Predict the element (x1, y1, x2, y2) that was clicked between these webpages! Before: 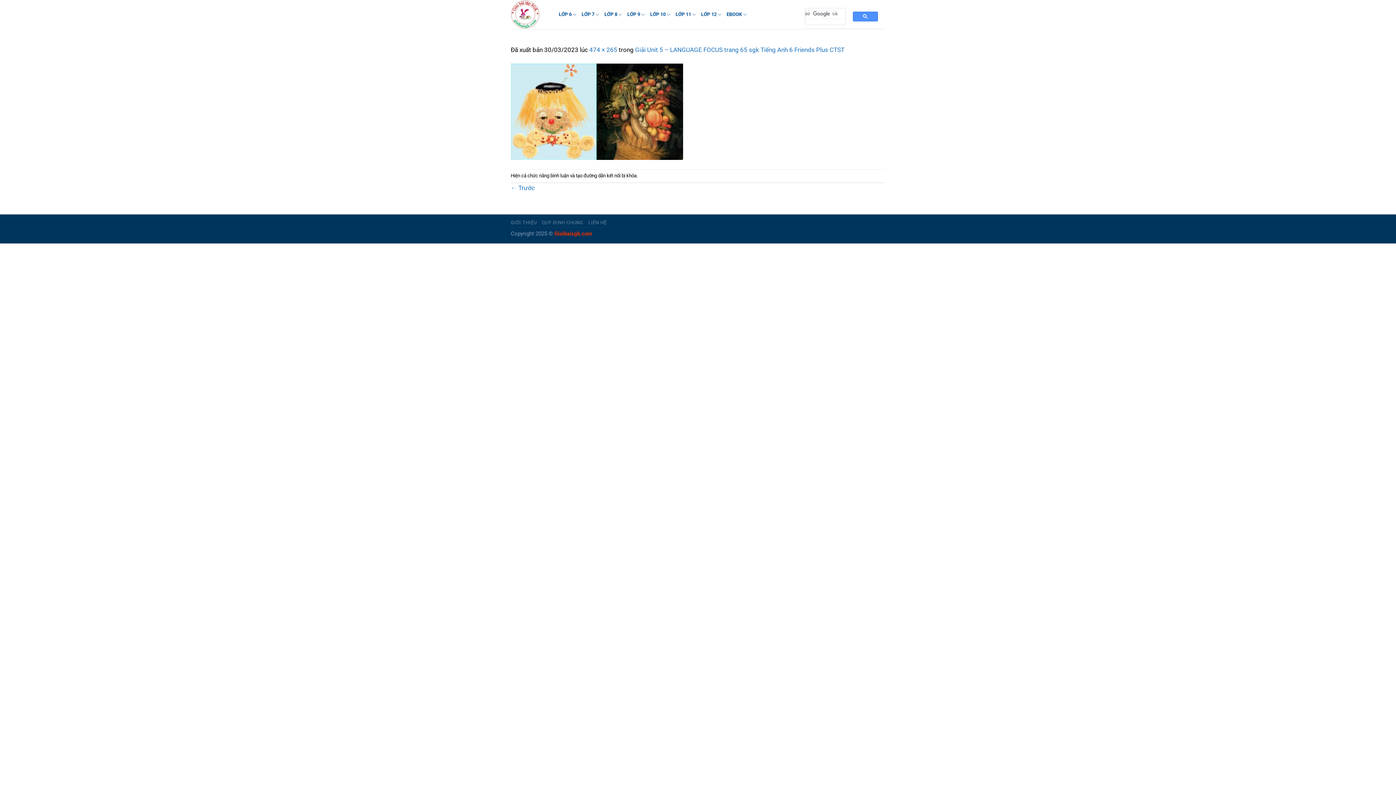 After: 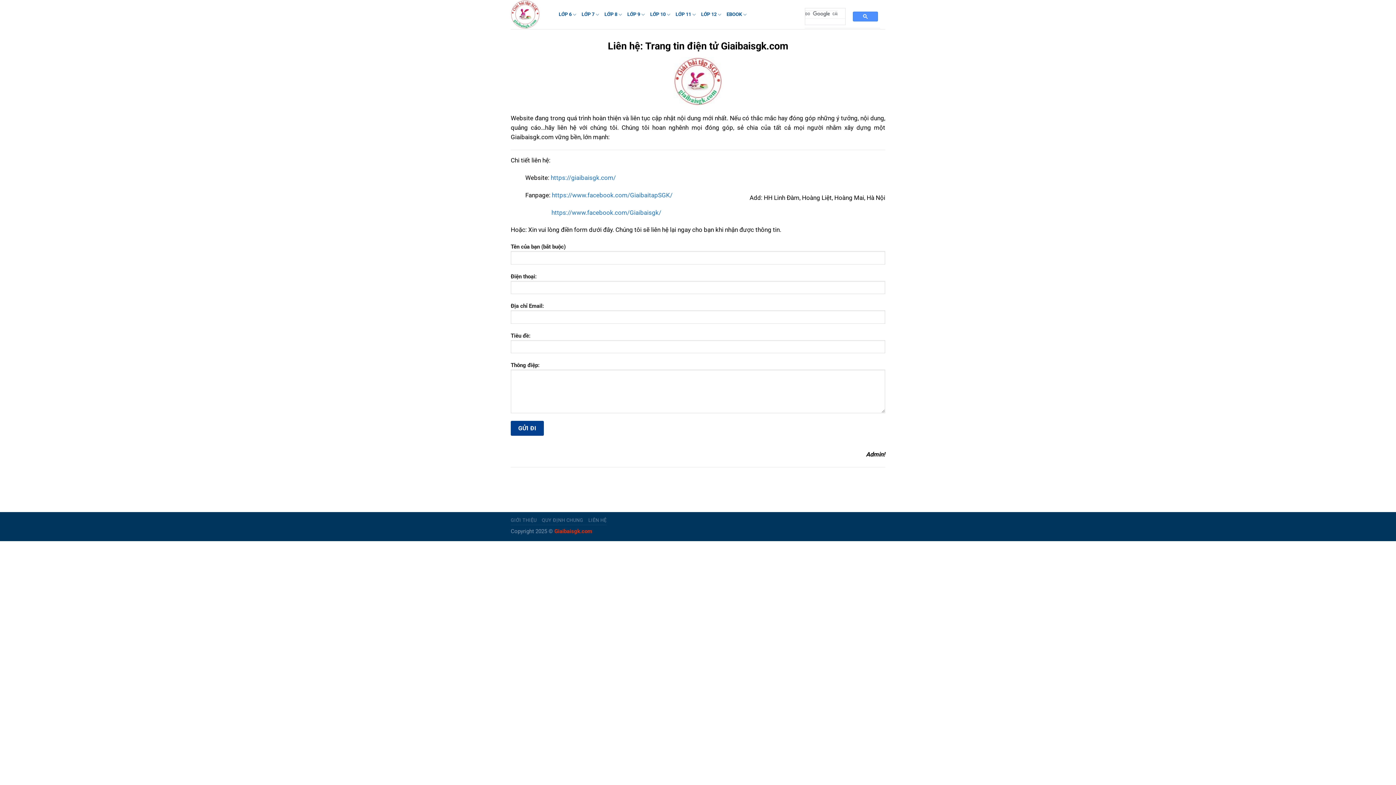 Action: label: LIÊN HỆ bbox: (588, 220, 606, 225)